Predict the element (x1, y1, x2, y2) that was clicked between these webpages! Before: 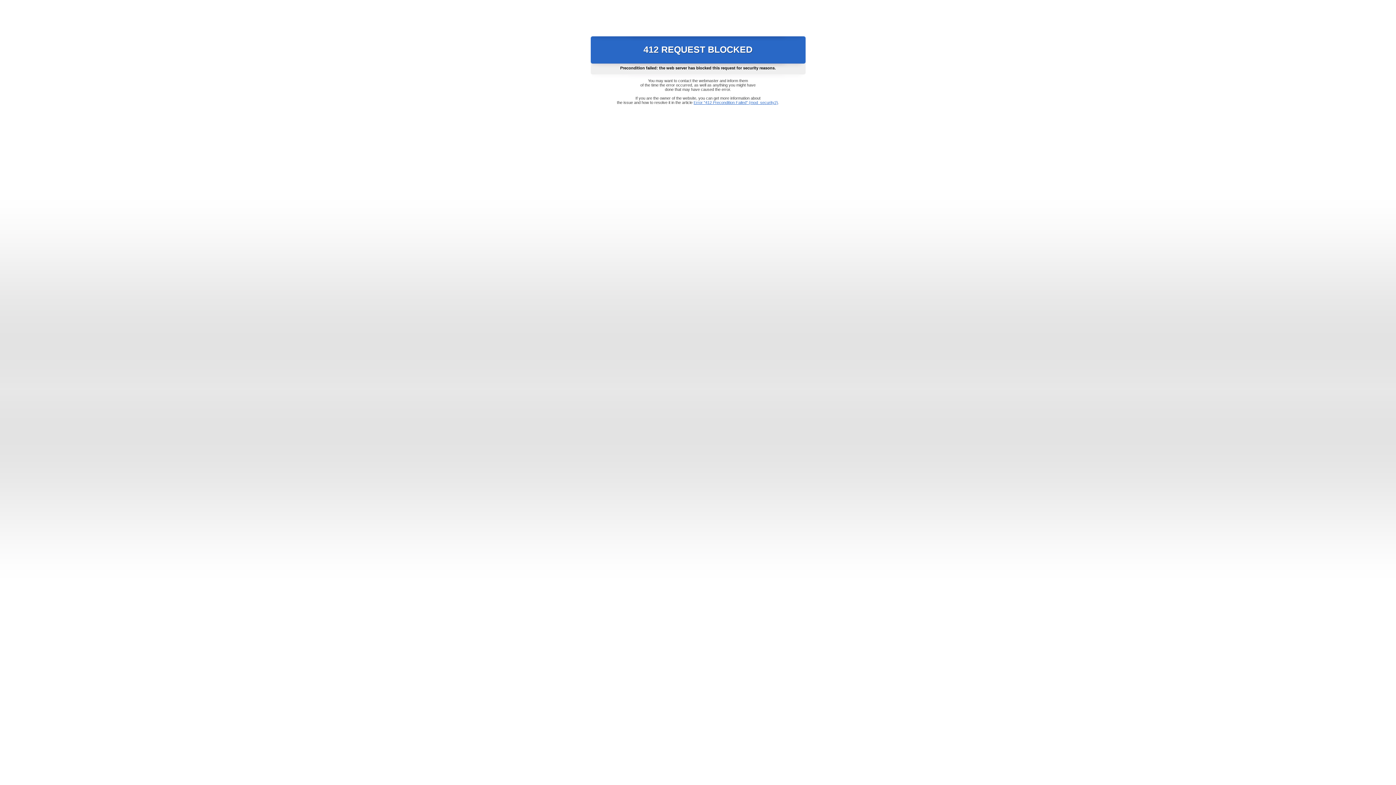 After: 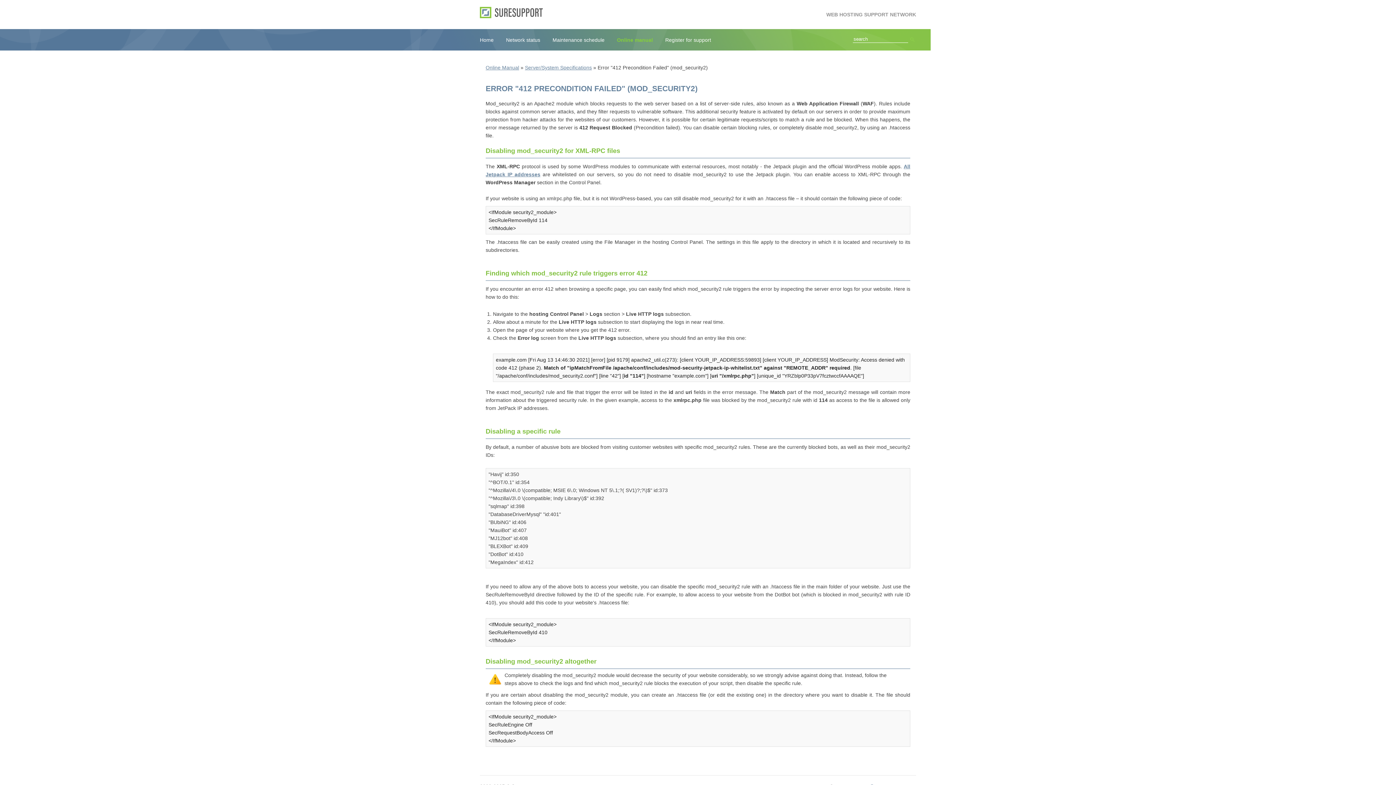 Action: bbox: (693, 100, 778, 104) label: Error "412 Precondition Failed" (mod_security2)